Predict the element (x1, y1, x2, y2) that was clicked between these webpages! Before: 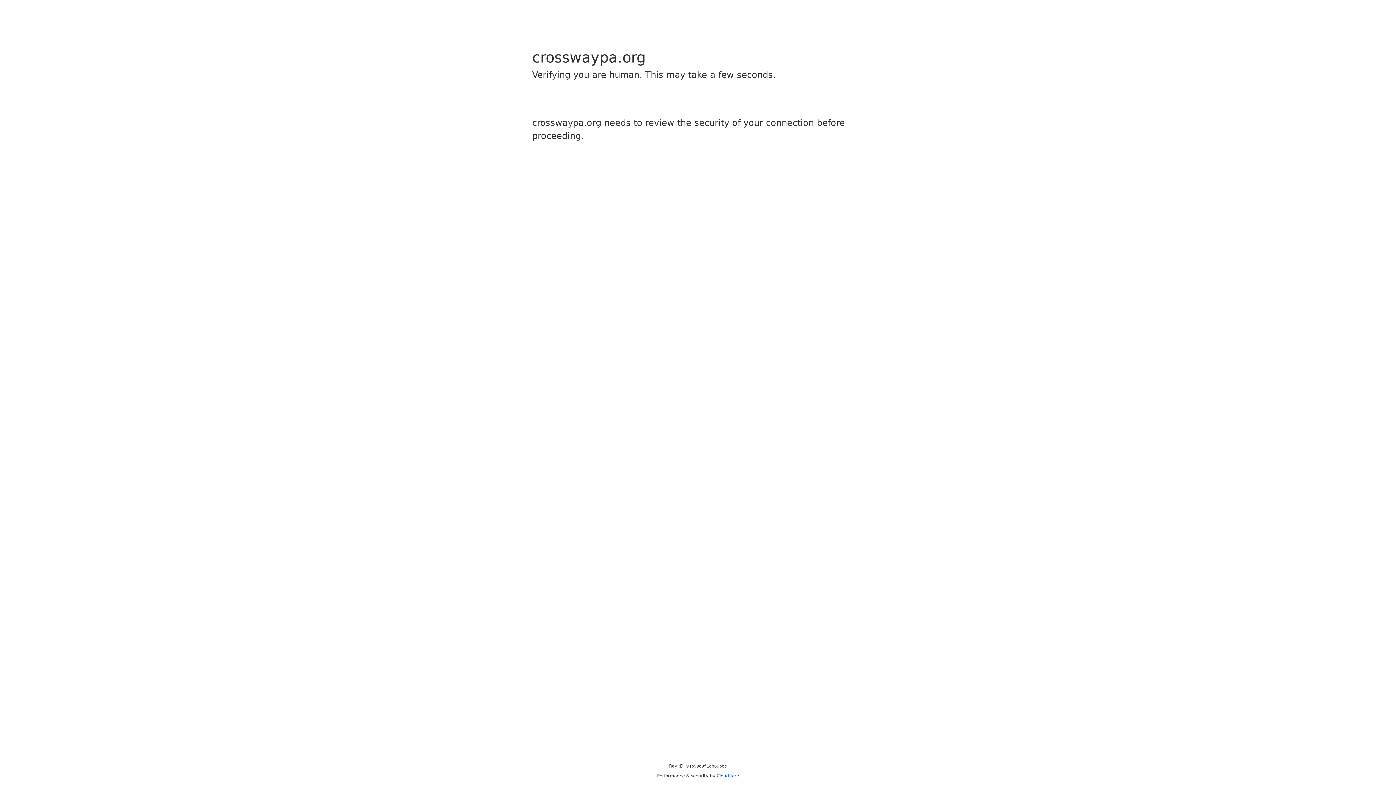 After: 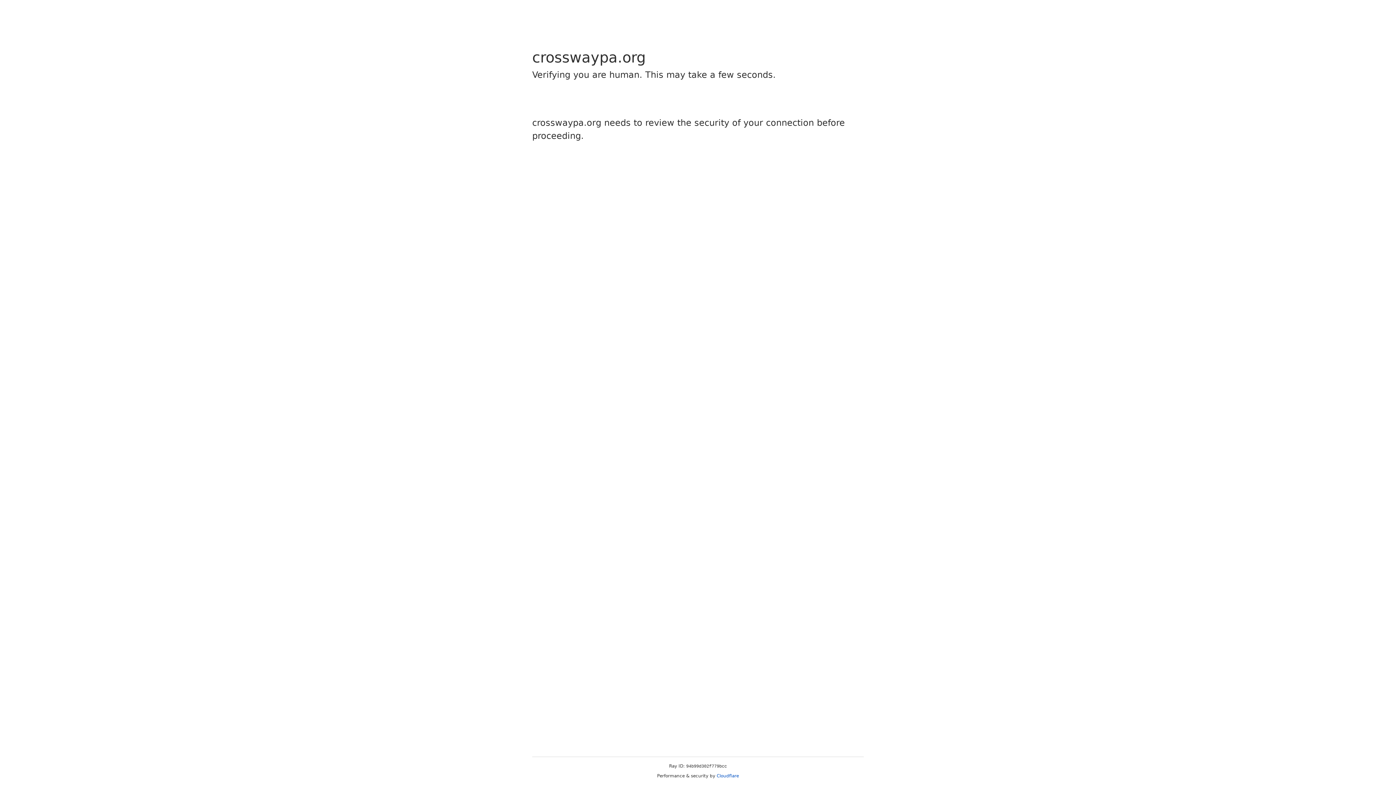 Action: label: Cloudflare bbox: (716, 773, 739, 778)